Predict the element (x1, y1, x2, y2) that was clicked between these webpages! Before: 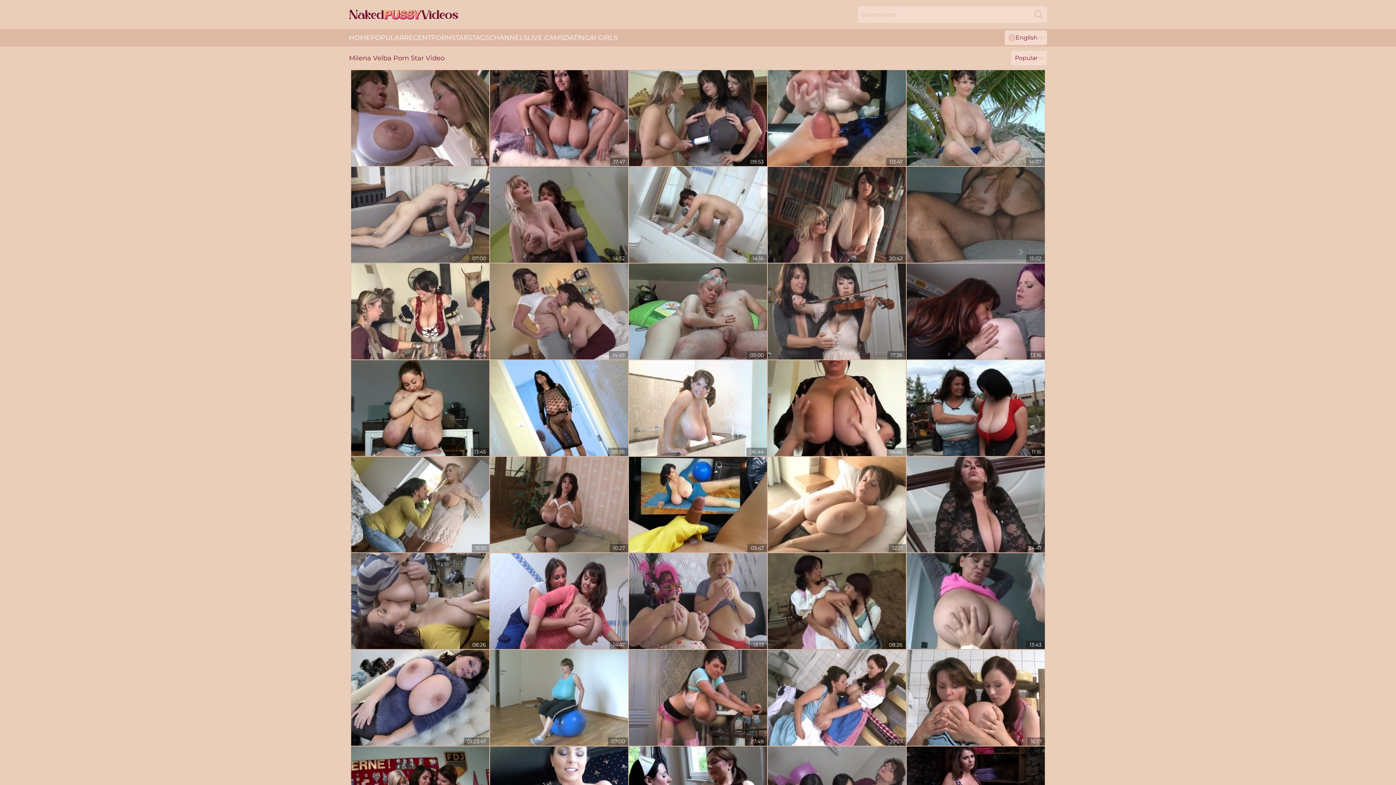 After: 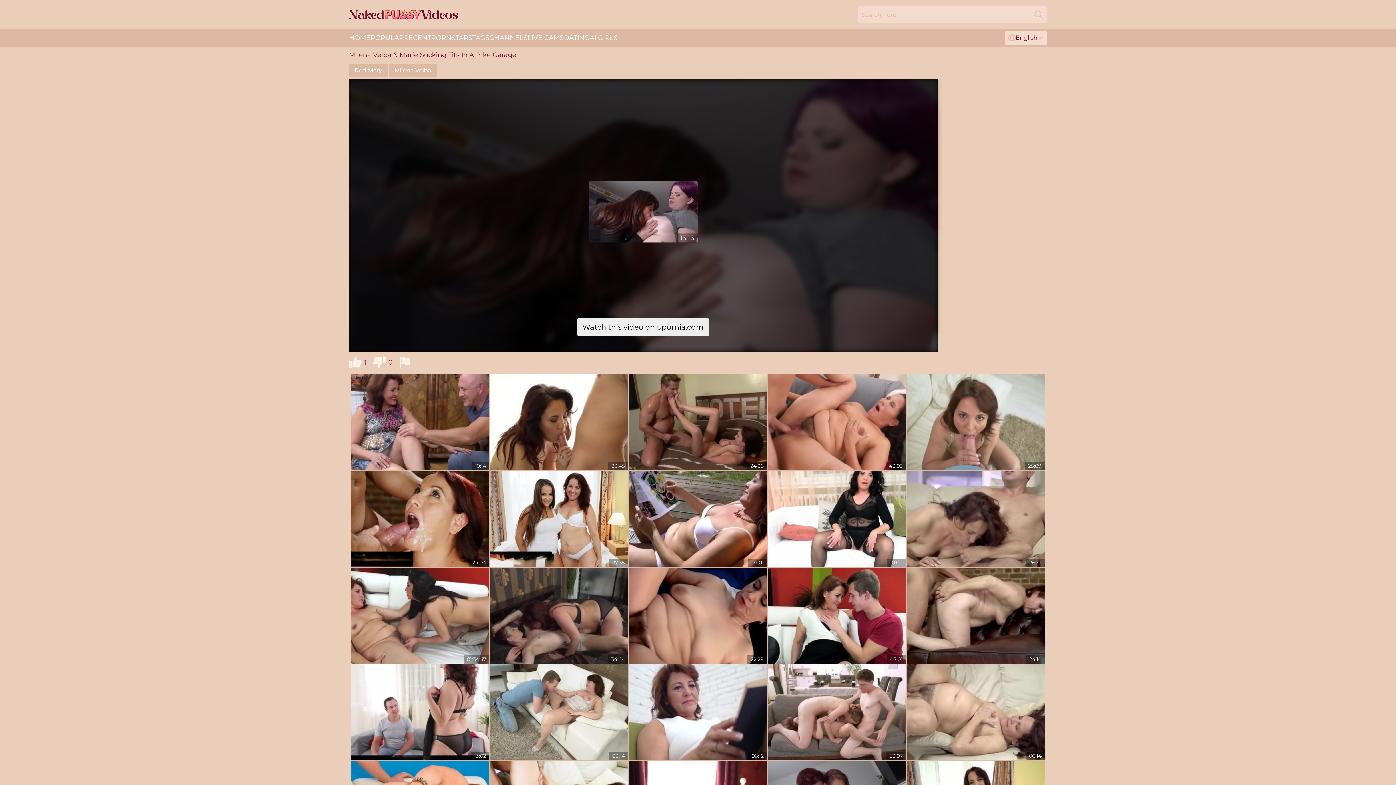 Action: bbox: (906, 263, 1045, 359)